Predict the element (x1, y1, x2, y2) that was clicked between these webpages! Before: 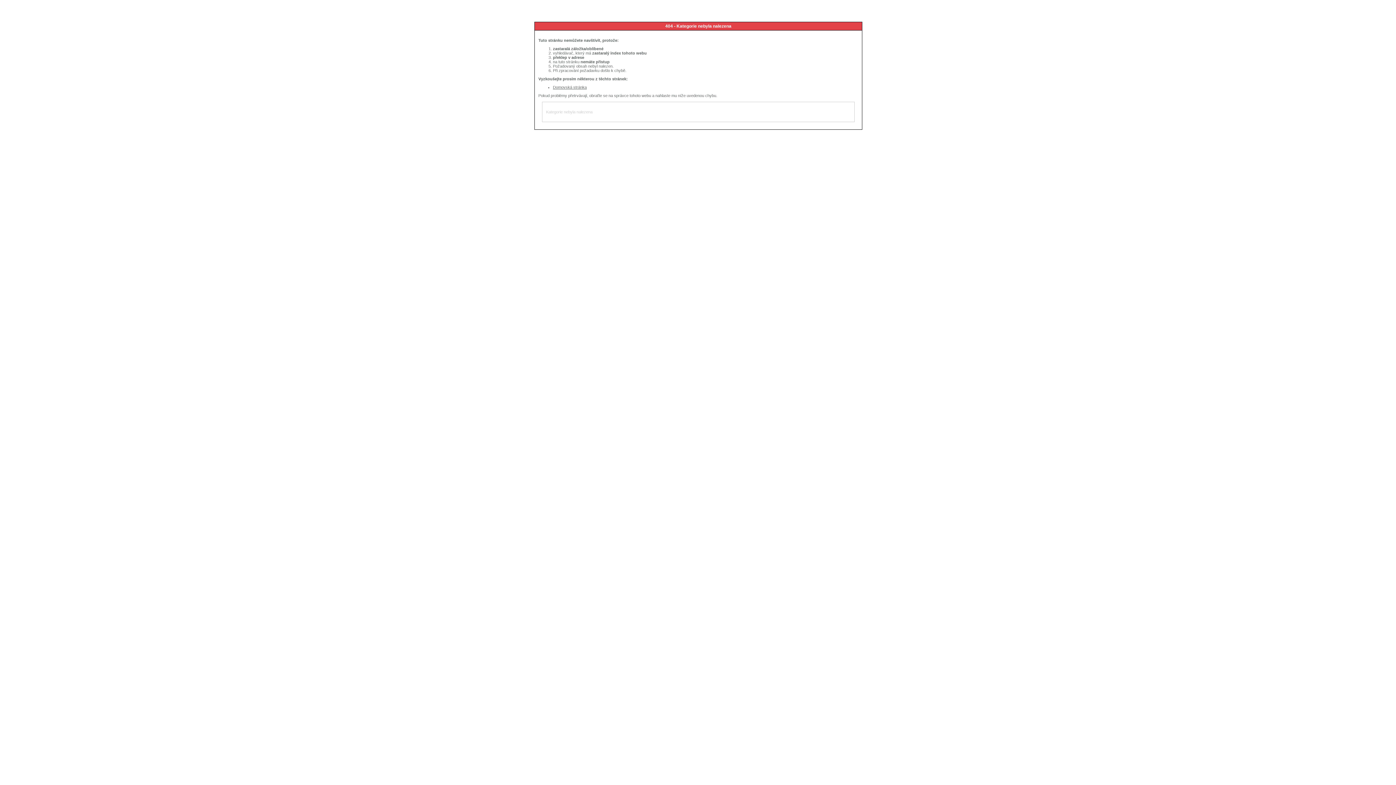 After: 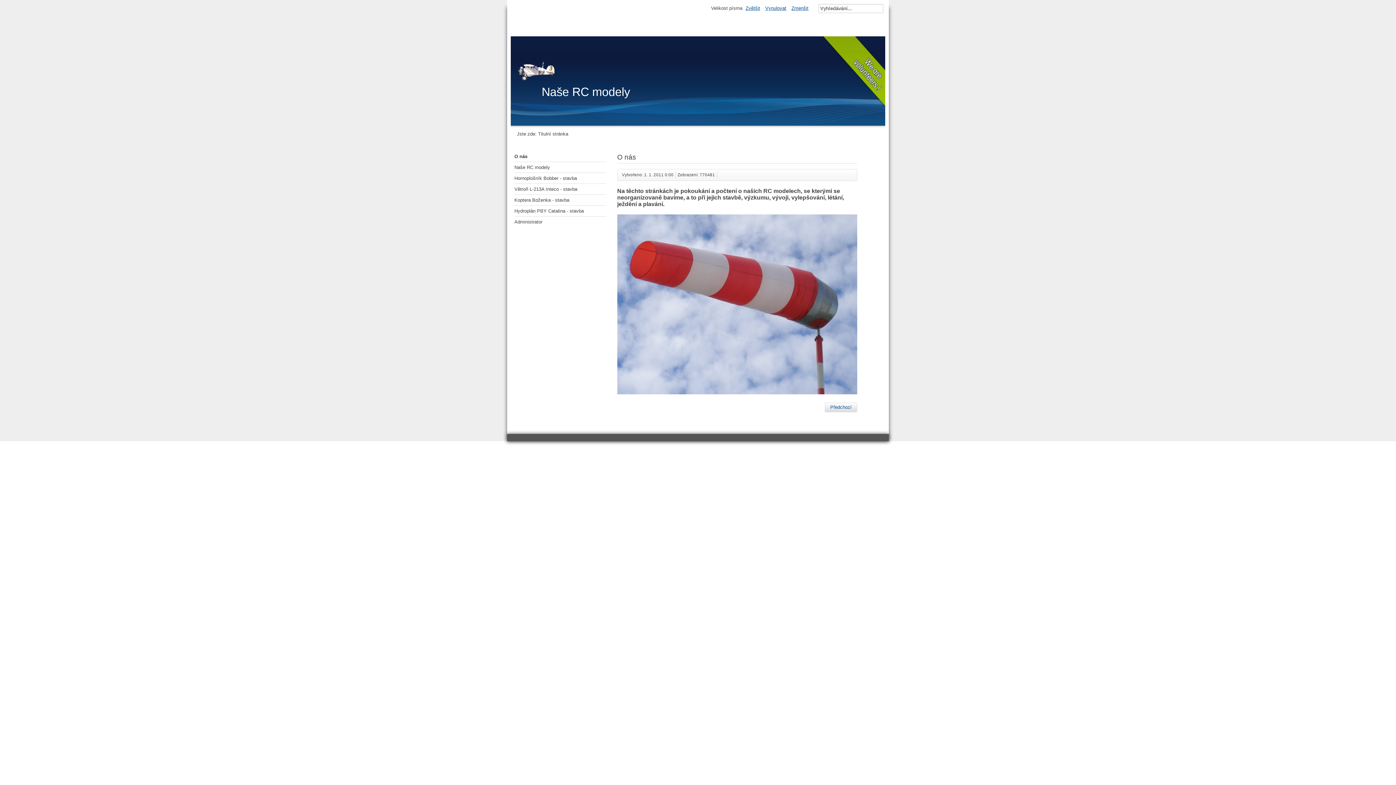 Action: bbox: (553, 85, 586, 89) label: Domovská stránka